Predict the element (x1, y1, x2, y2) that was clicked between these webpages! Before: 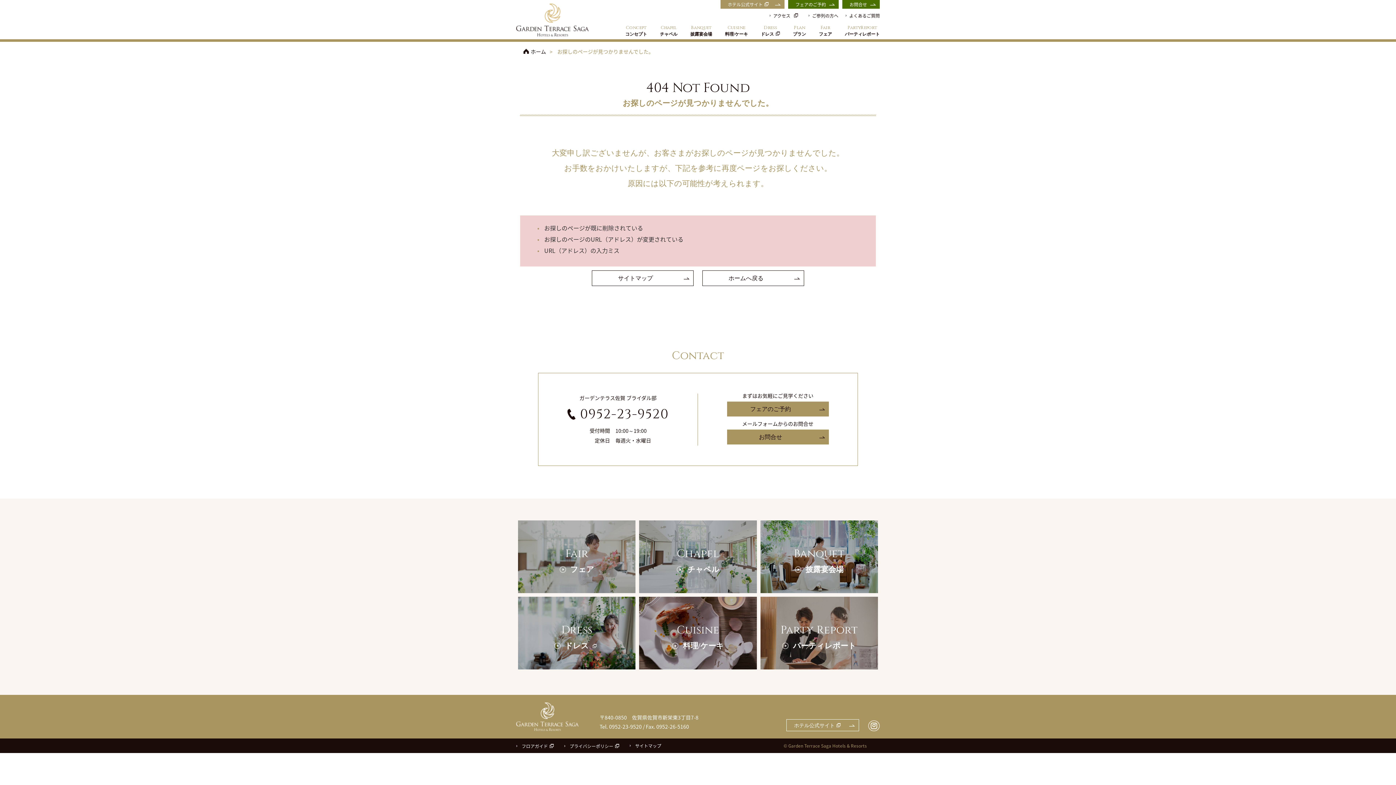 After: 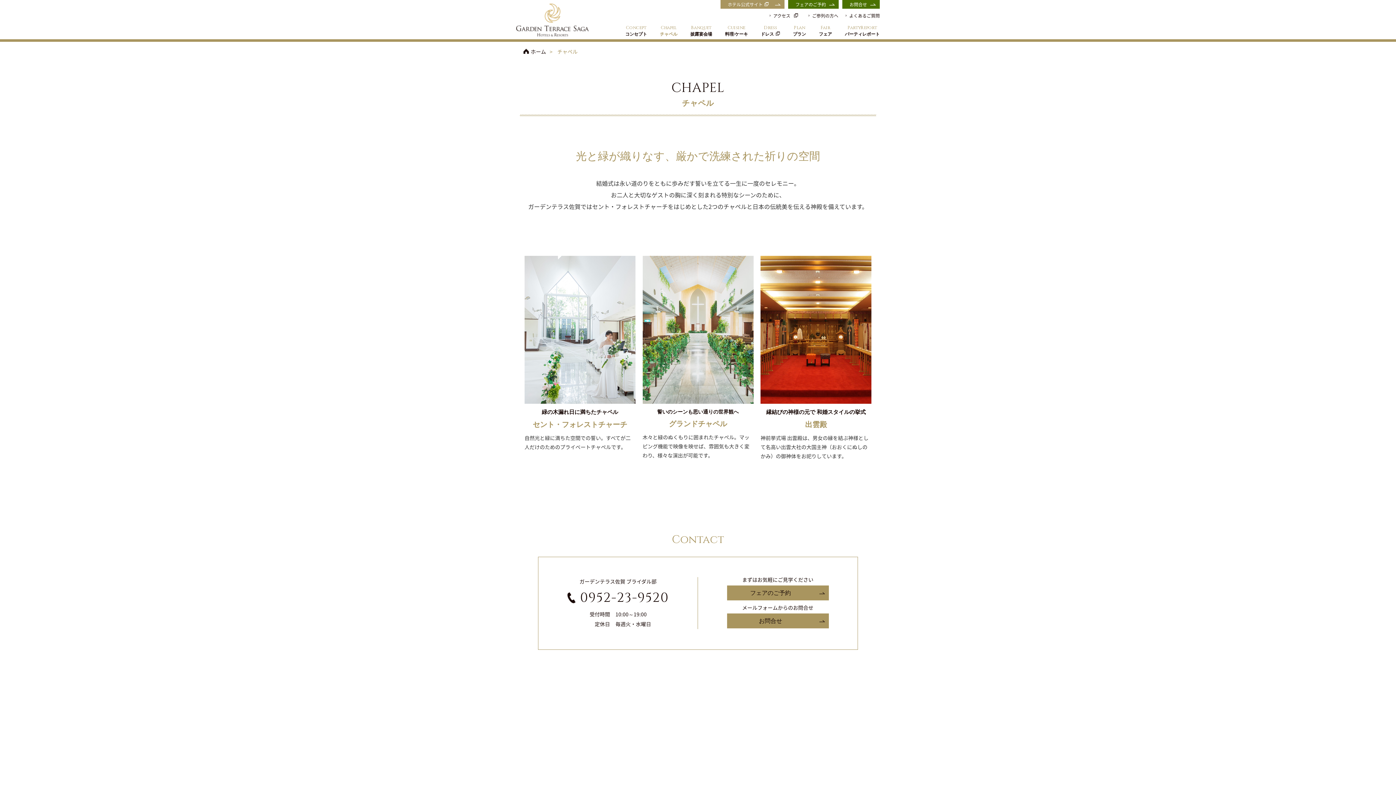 Action: bbox: (639, 520, 756, 593) label: Chapel
チャペル